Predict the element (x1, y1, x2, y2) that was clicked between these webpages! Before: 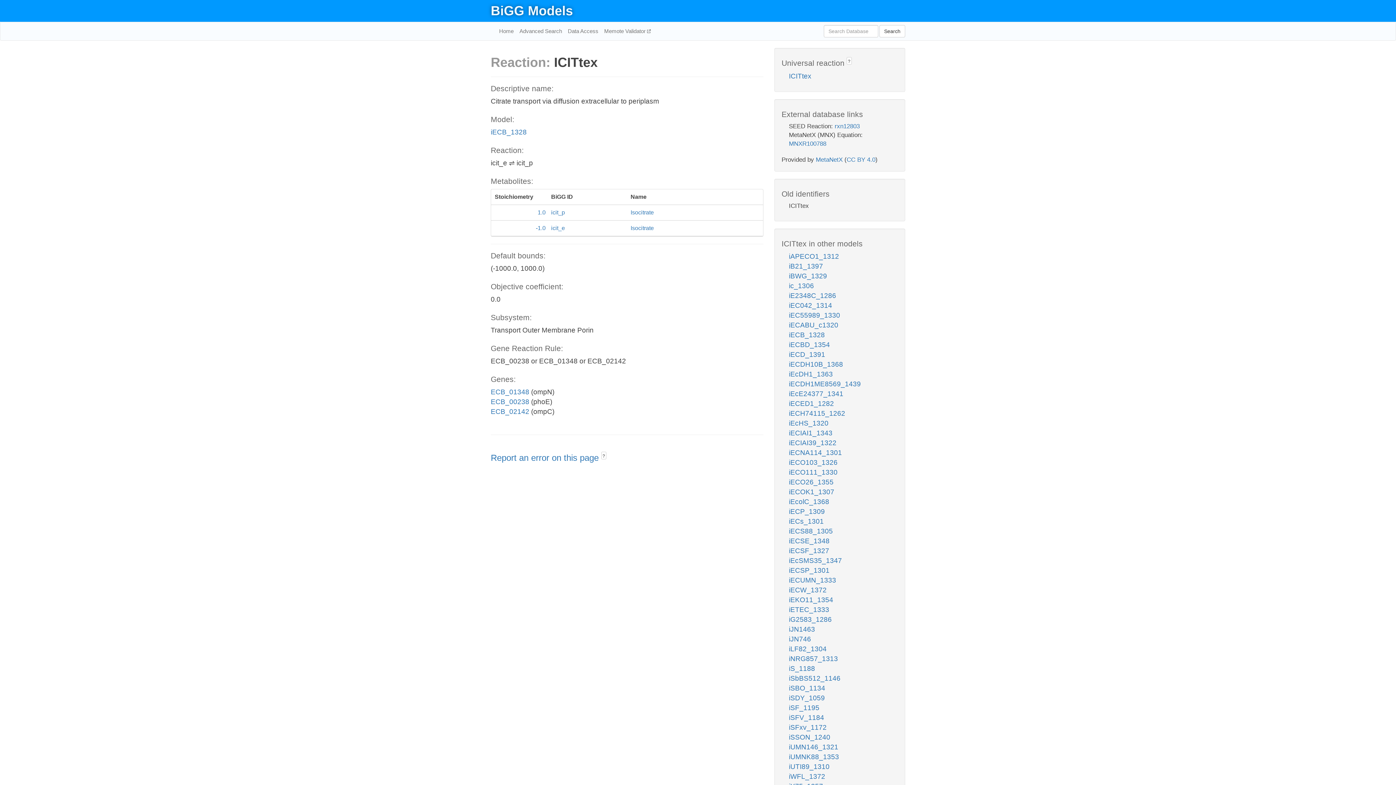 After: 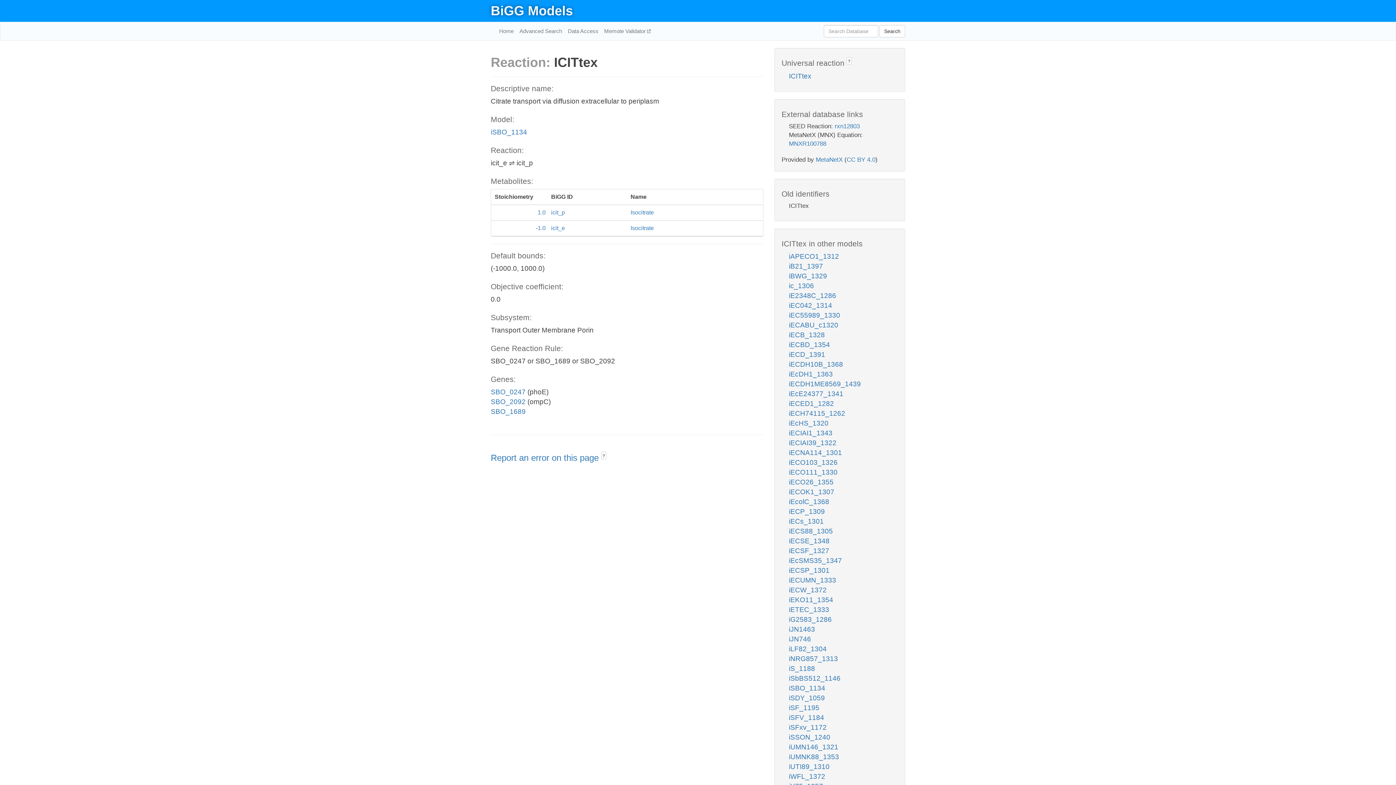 Action: bbox: (789, 684, 825, 692) label: iSBO_1134